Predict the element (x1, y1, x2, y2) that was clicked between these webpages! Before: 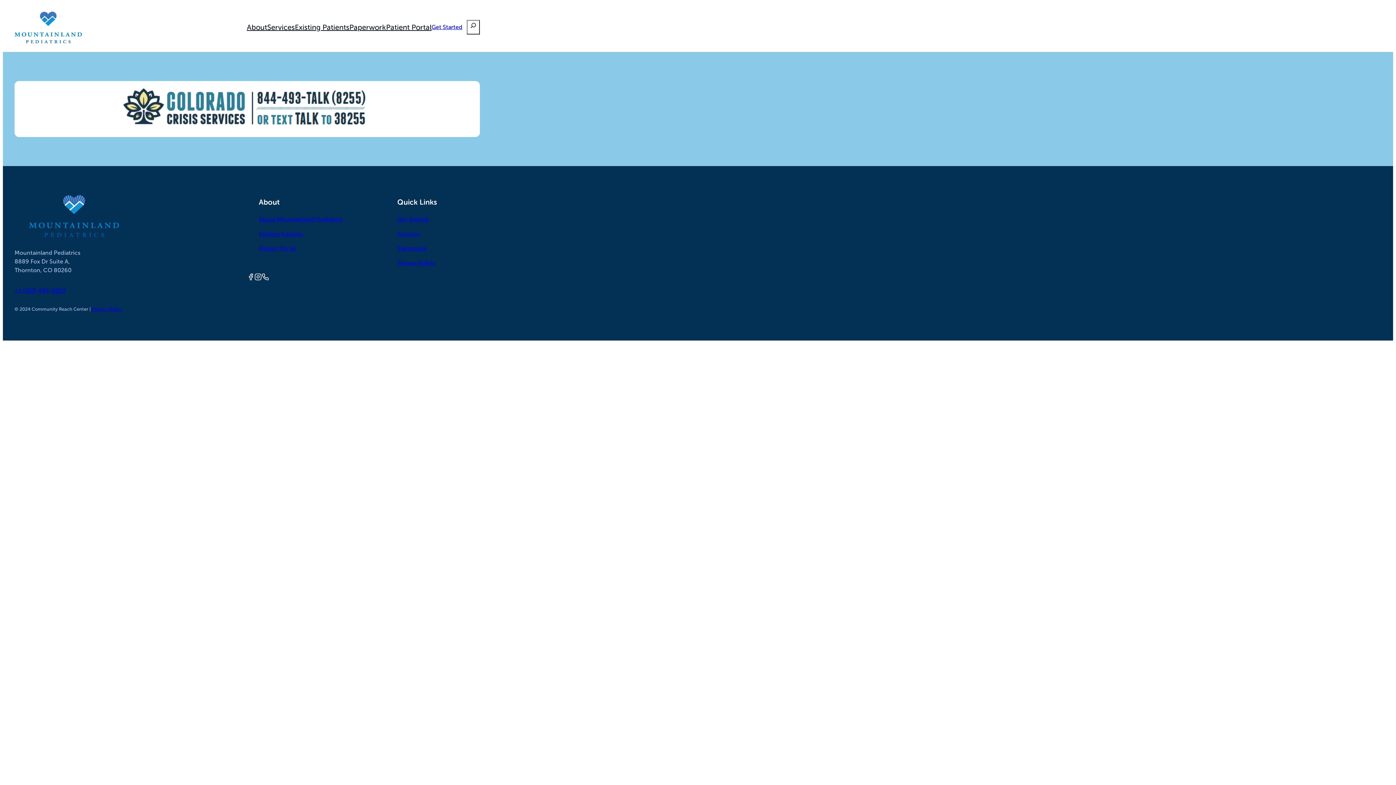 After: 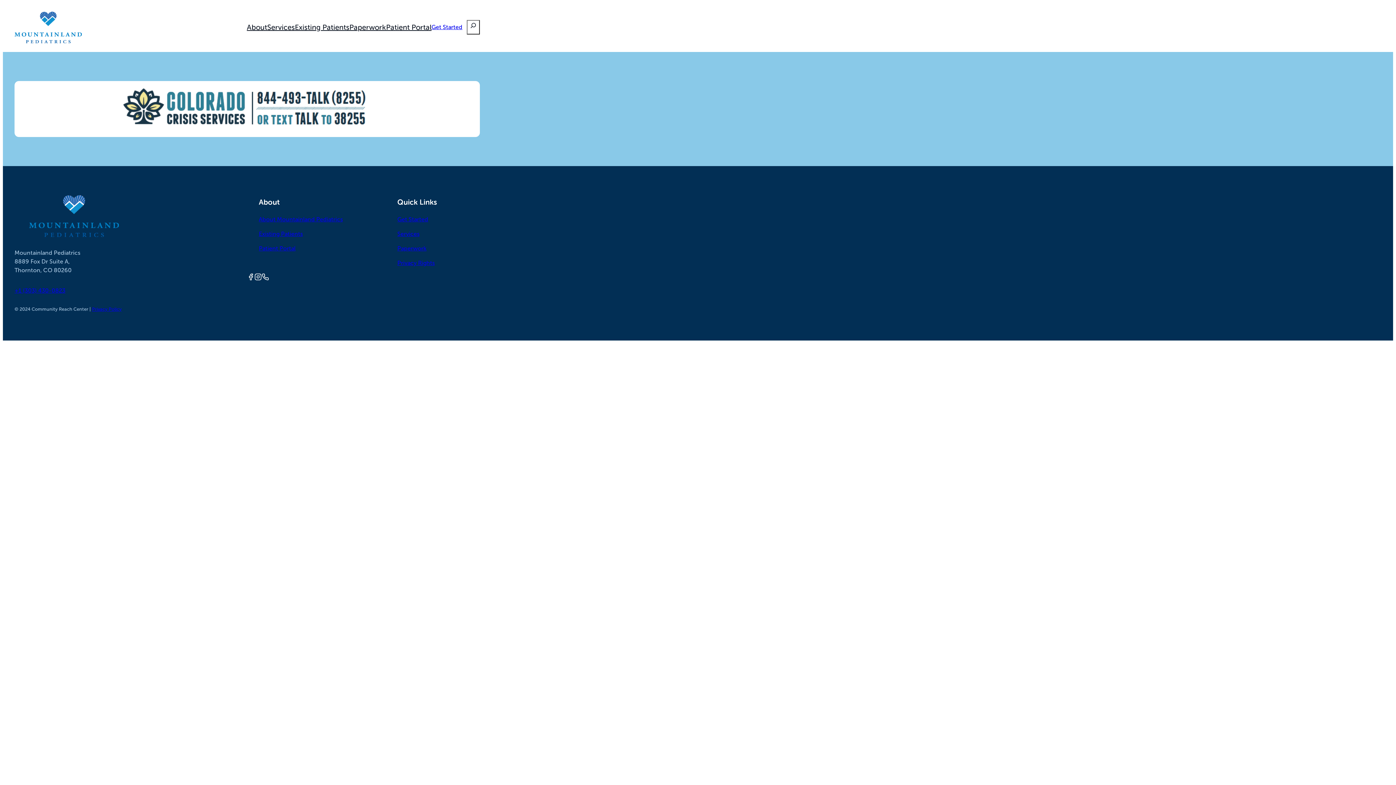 Action: bbox: (466, 20, 480, 34)